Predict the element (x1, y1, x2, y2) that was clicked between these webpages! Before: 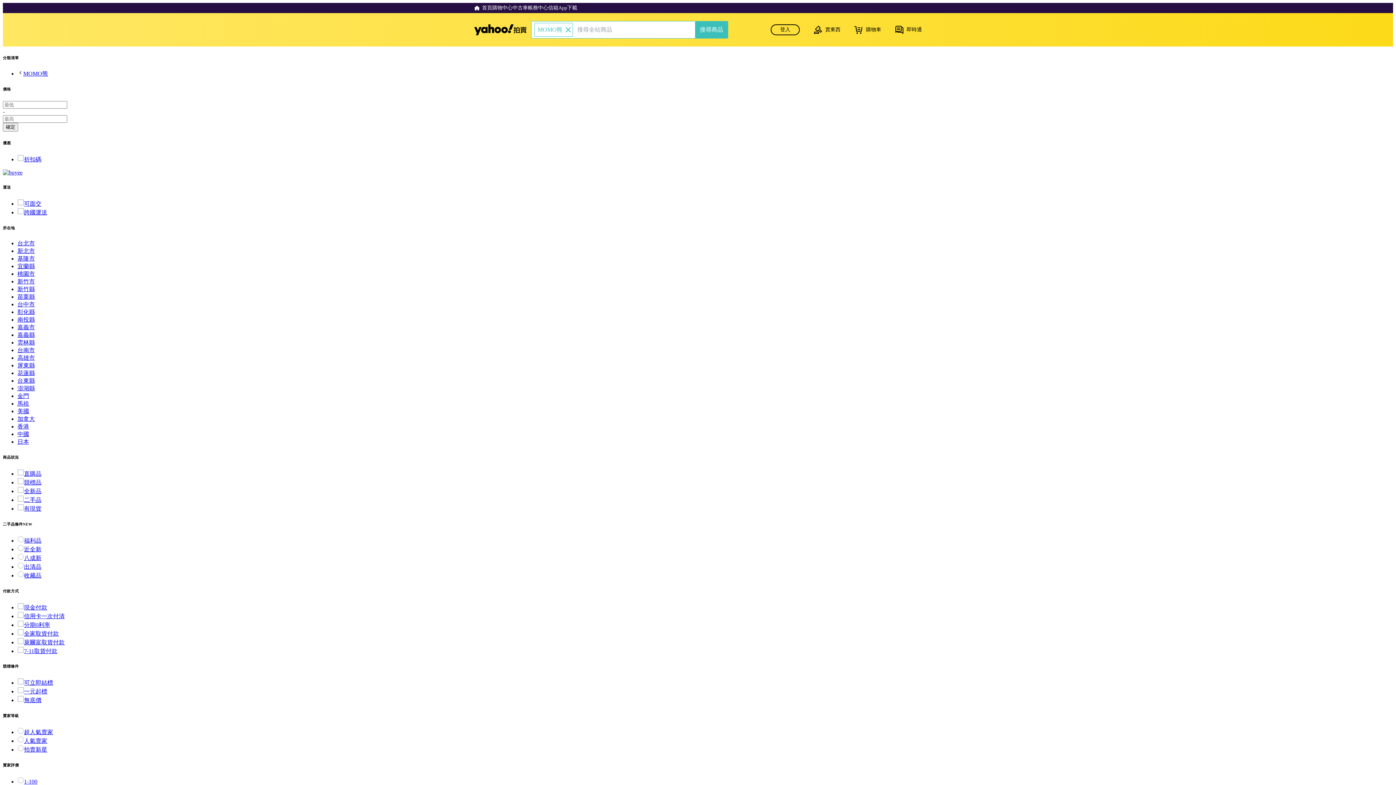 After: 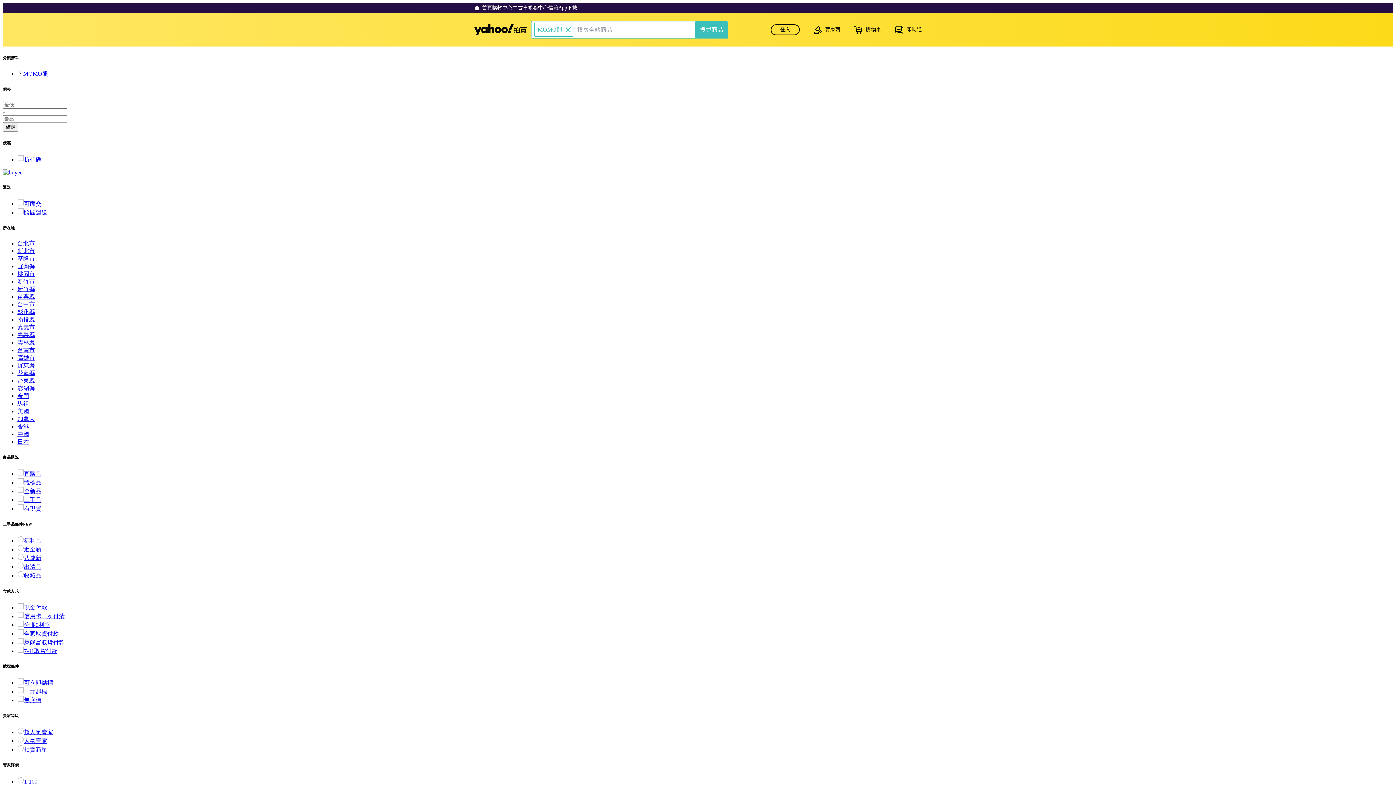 Action: label: 加拿大 bbox: (17, 415, 34, 422)